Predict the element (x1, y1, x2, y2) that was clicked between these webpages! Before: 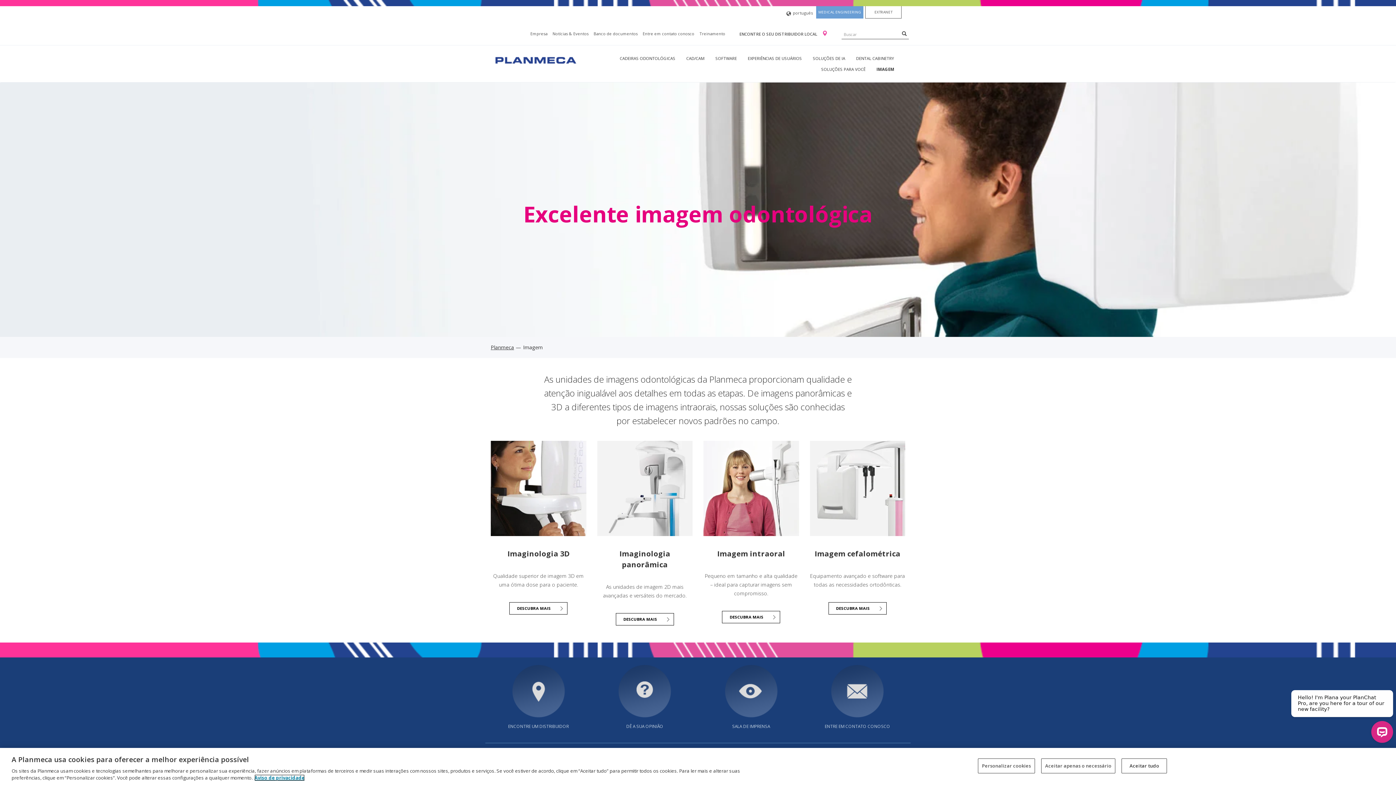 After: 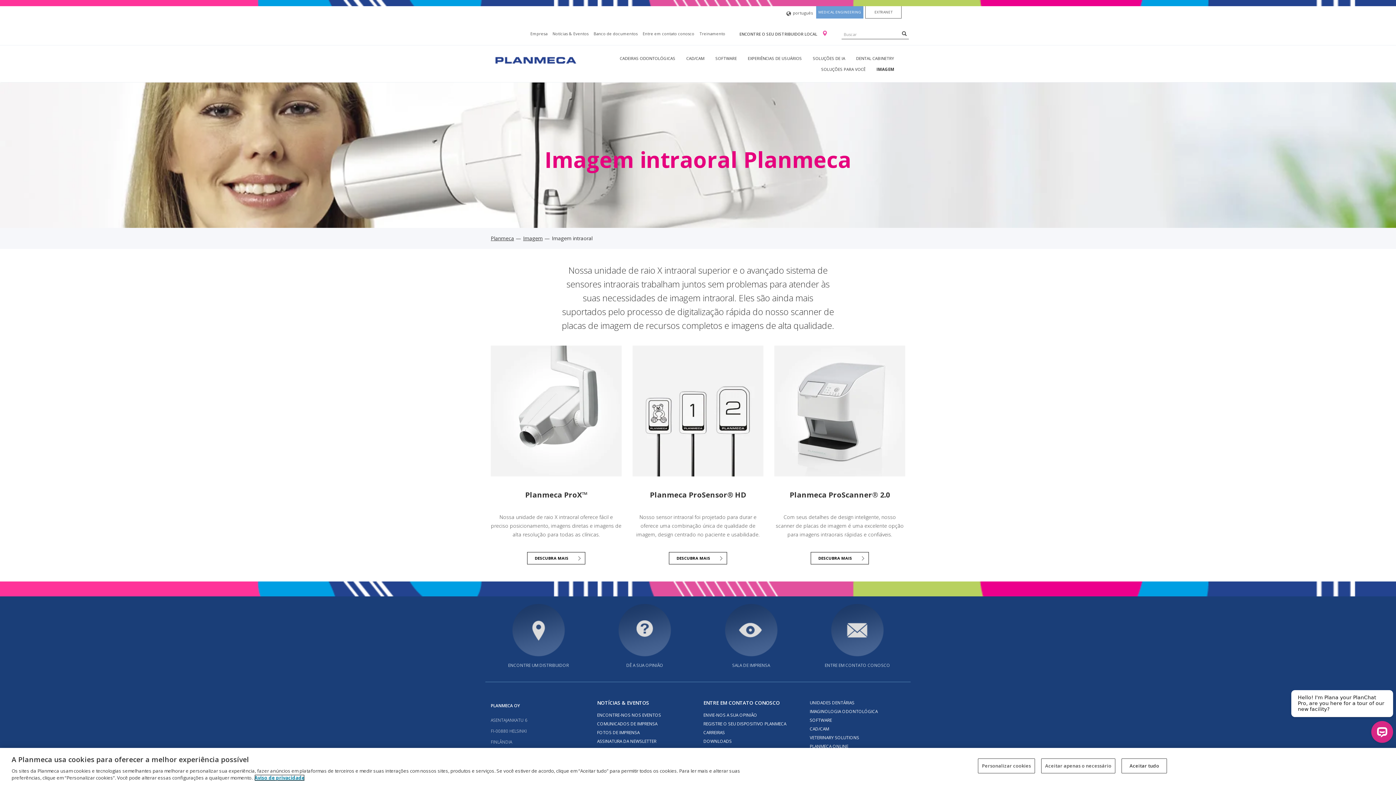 Action: bbox: (722, 611, 780, 623) label: DESCUBRA MAIS